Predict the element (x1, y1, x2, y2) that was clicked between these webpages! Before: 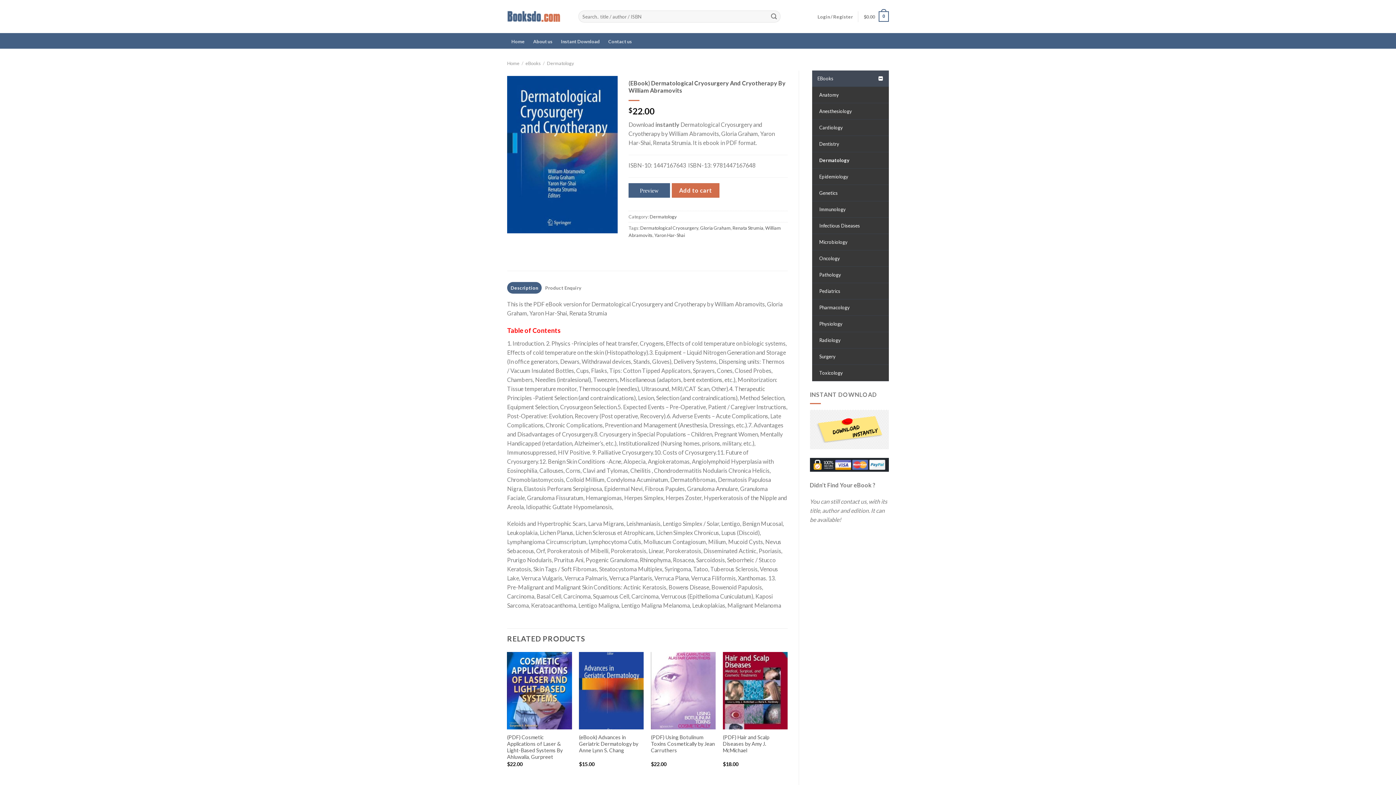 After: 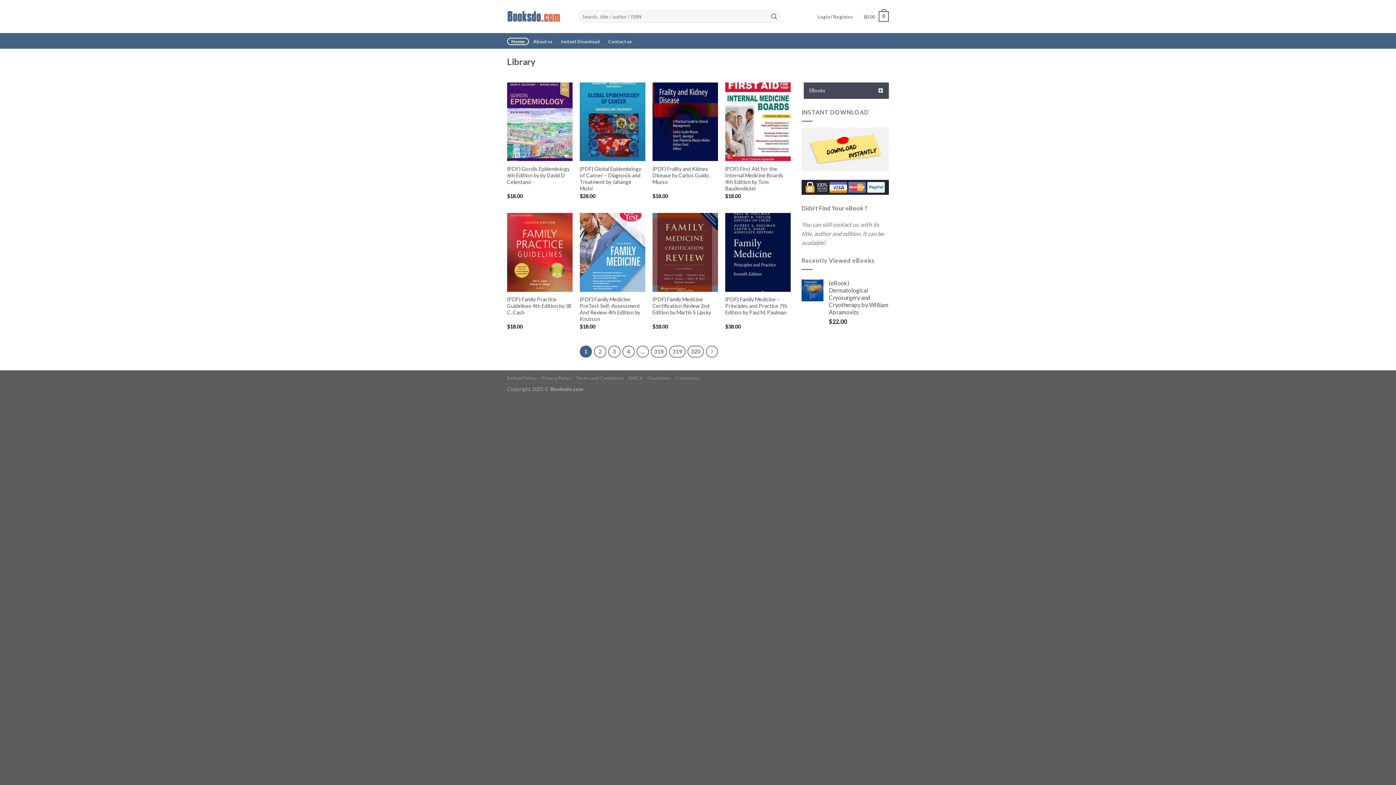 Action: label: Home bbox: (507, 60, 519, 66)